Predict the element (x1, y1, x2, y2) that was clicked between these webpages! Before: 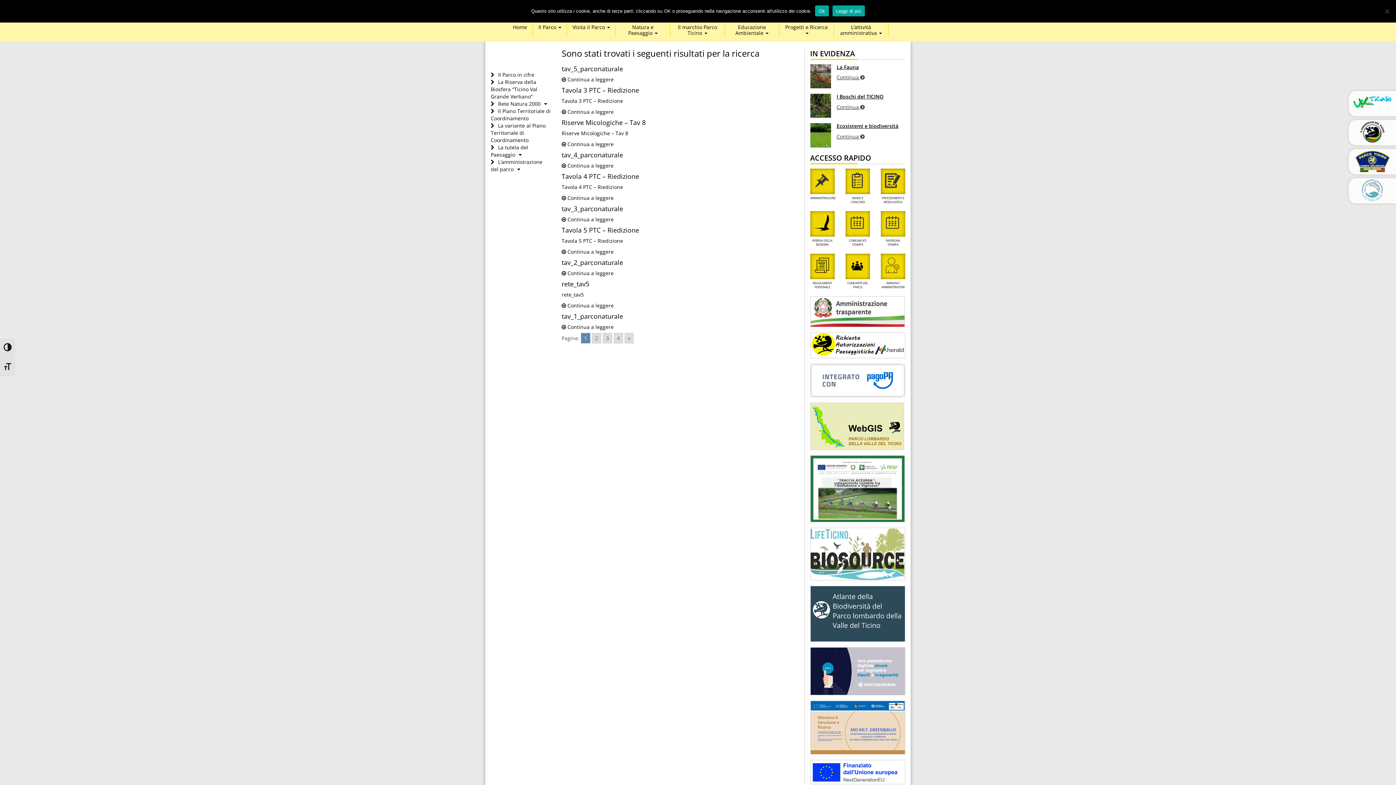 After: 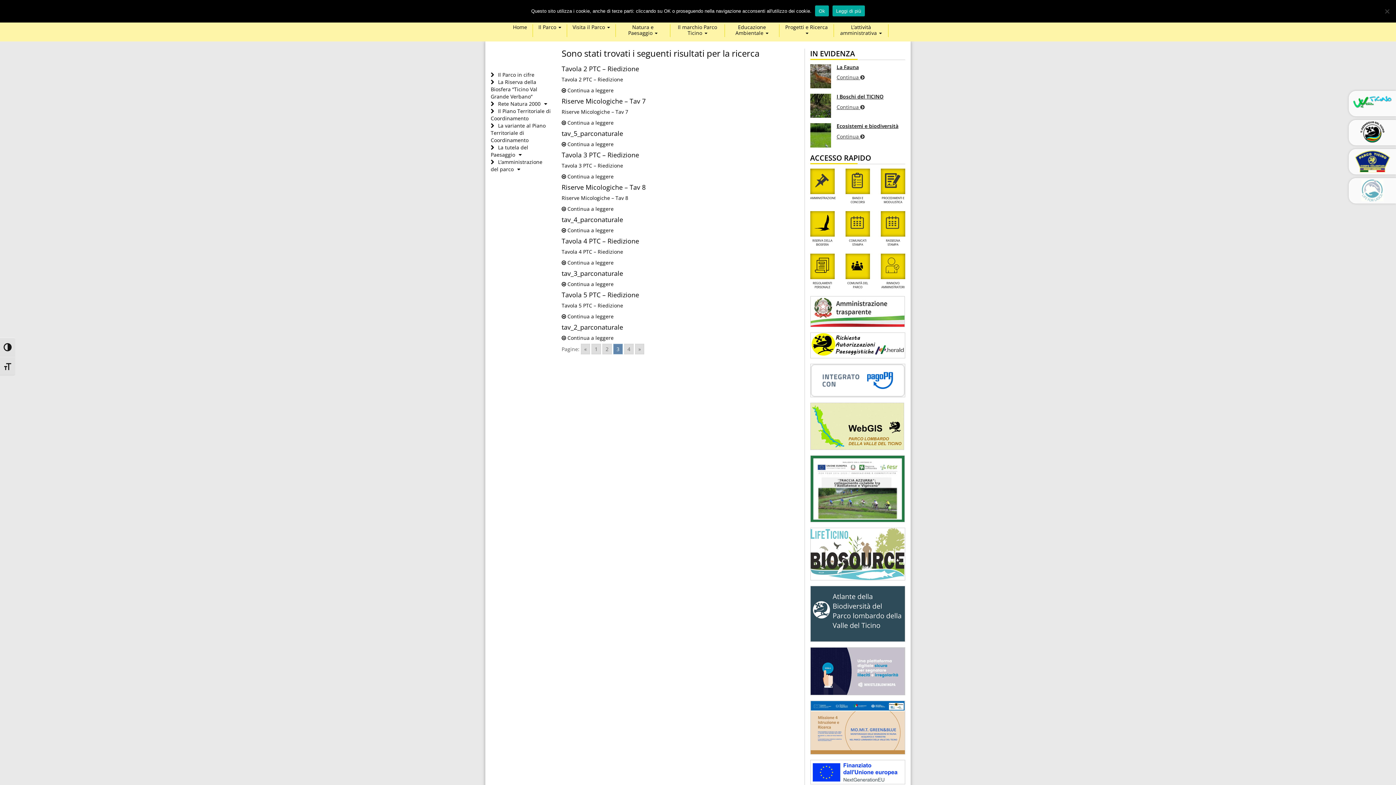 Action: label: Go to page 3 bbox: (602, 333, 612, 343)